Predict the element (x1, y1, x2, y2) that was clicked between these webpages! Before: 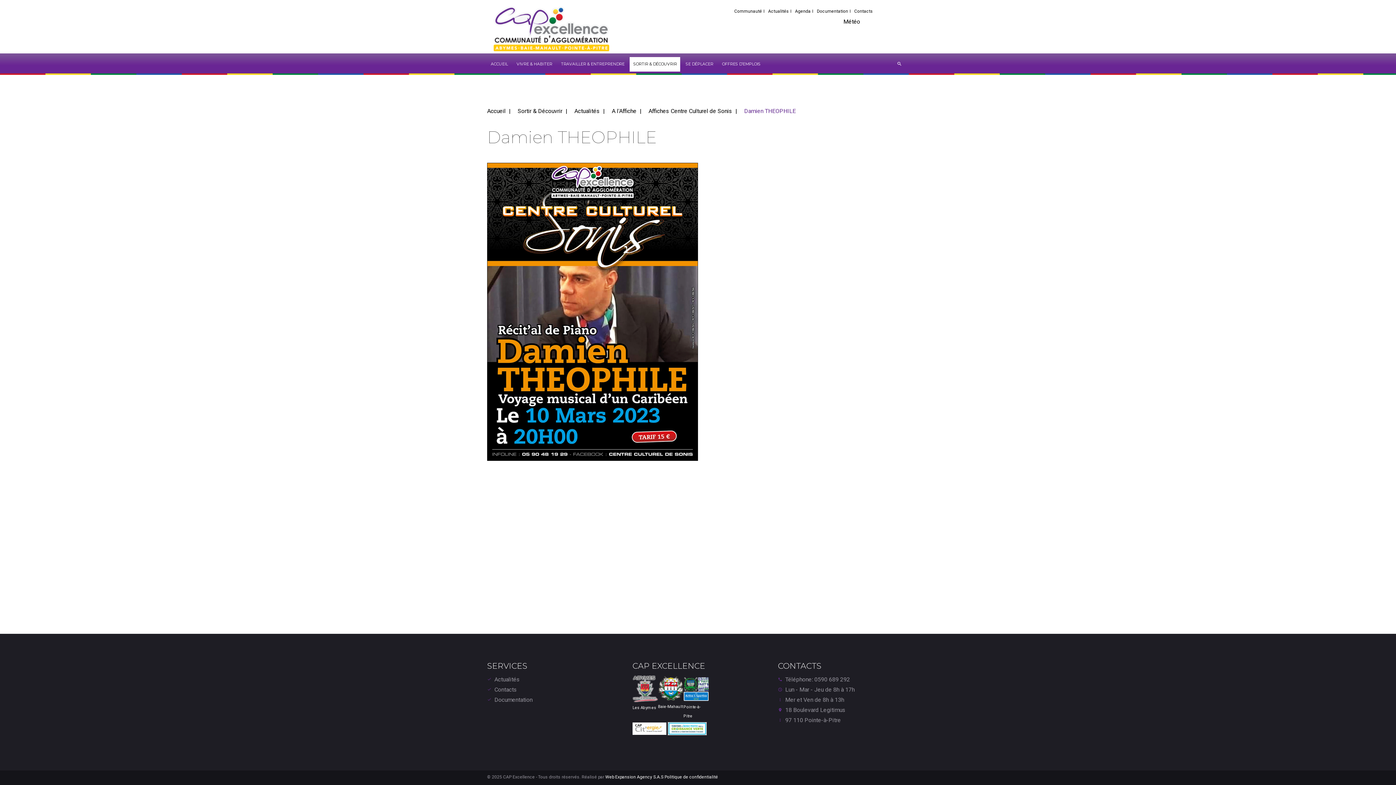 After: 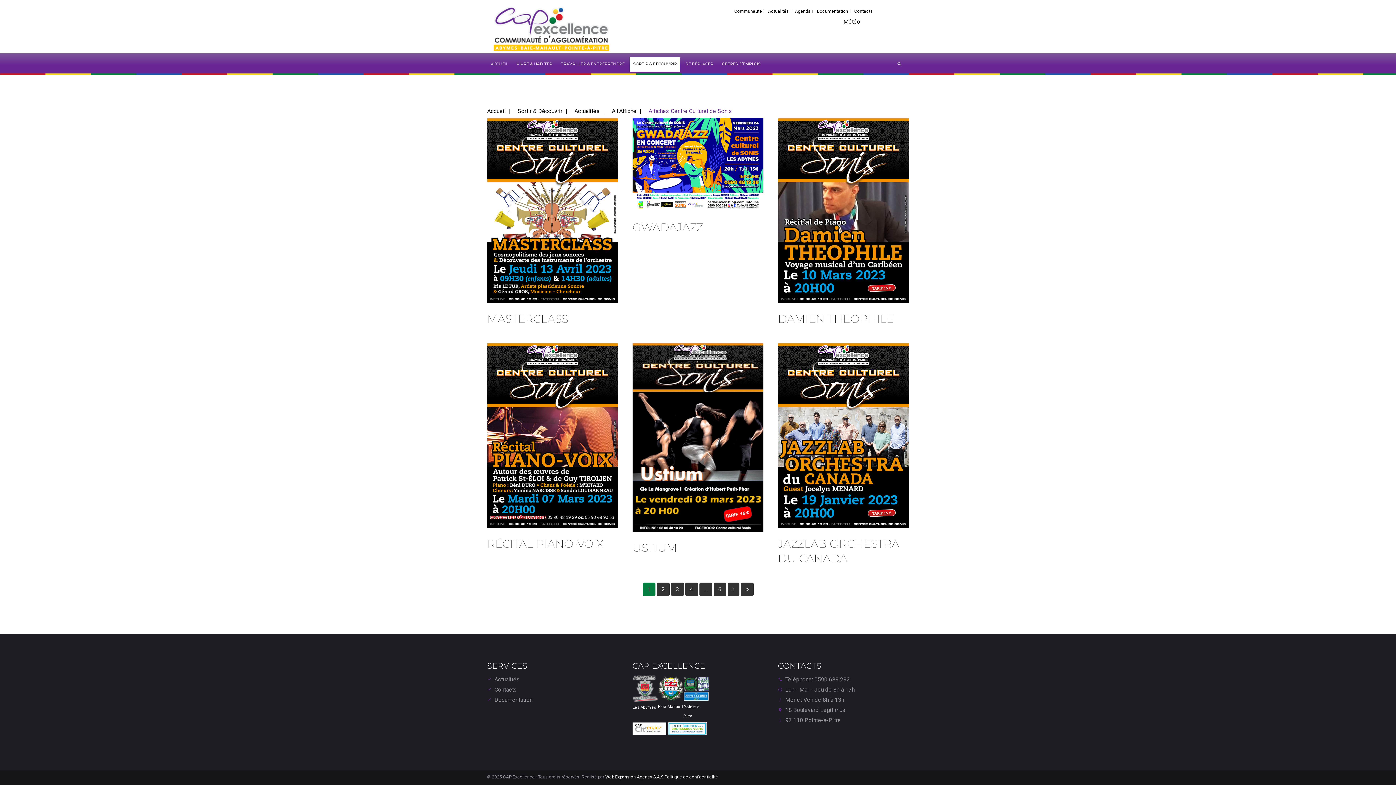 Action: bbox: (648, 107, 732, 114) label: Affiches Centre Culturel de Sonis